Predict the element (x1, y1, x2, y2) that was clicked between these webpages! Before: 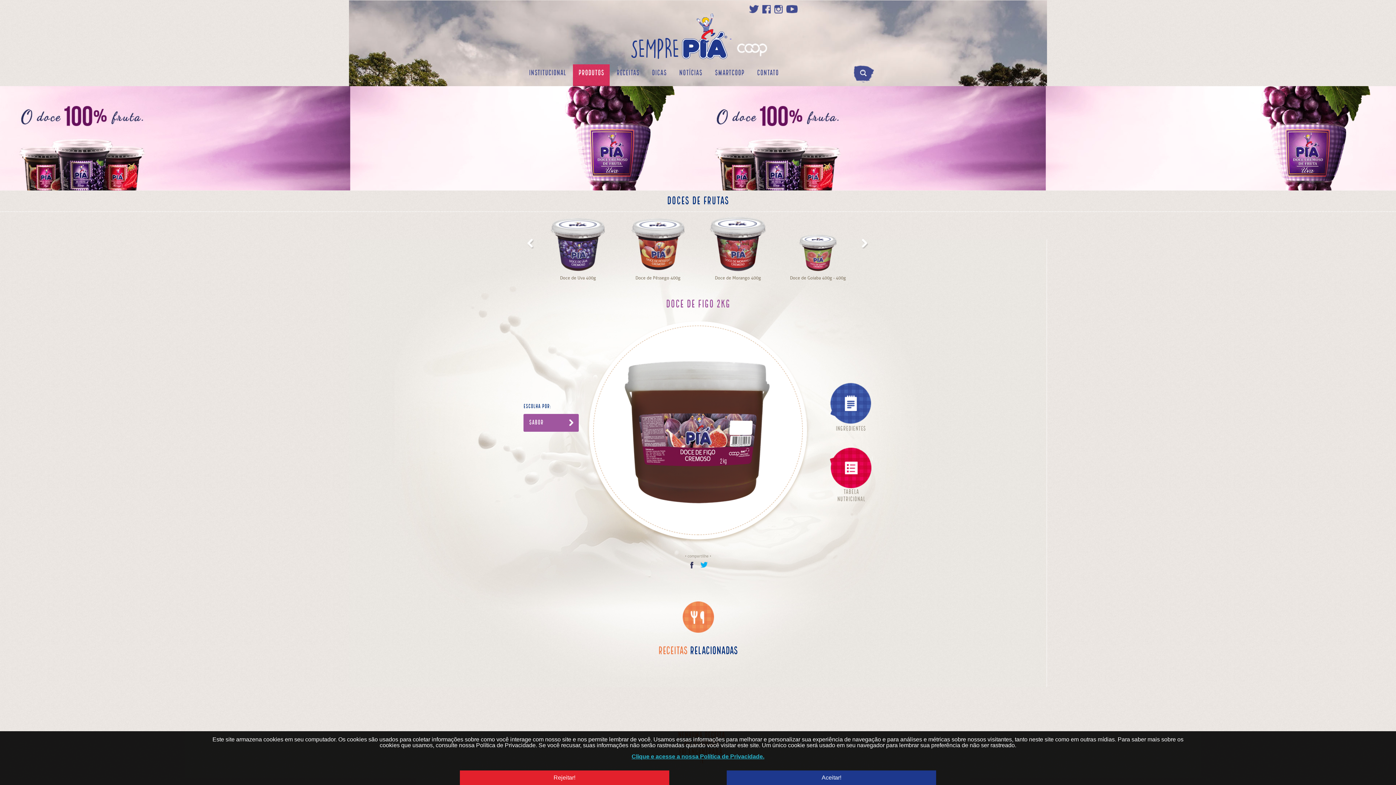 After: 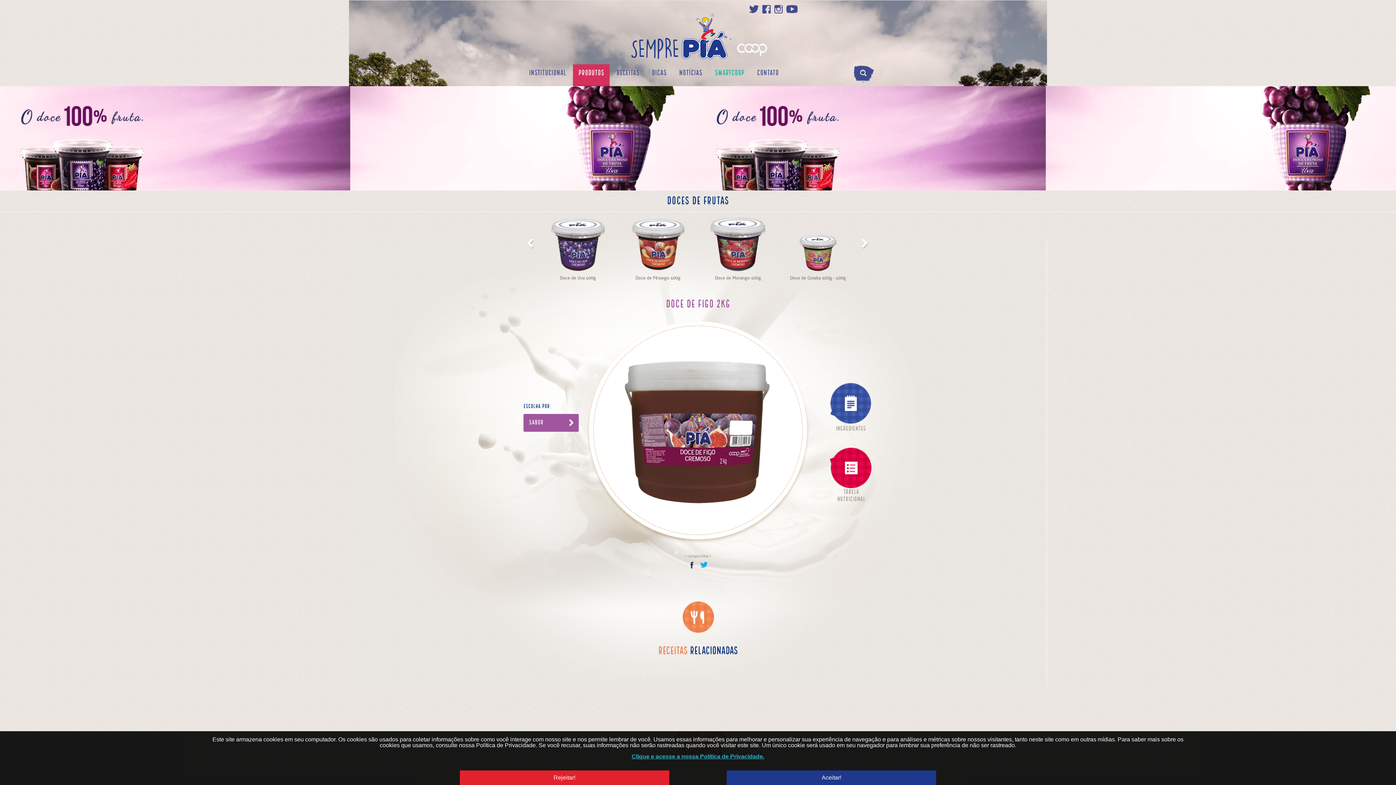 Action: label: SMARTCOOP bbox: (709, 64, 750, 86)